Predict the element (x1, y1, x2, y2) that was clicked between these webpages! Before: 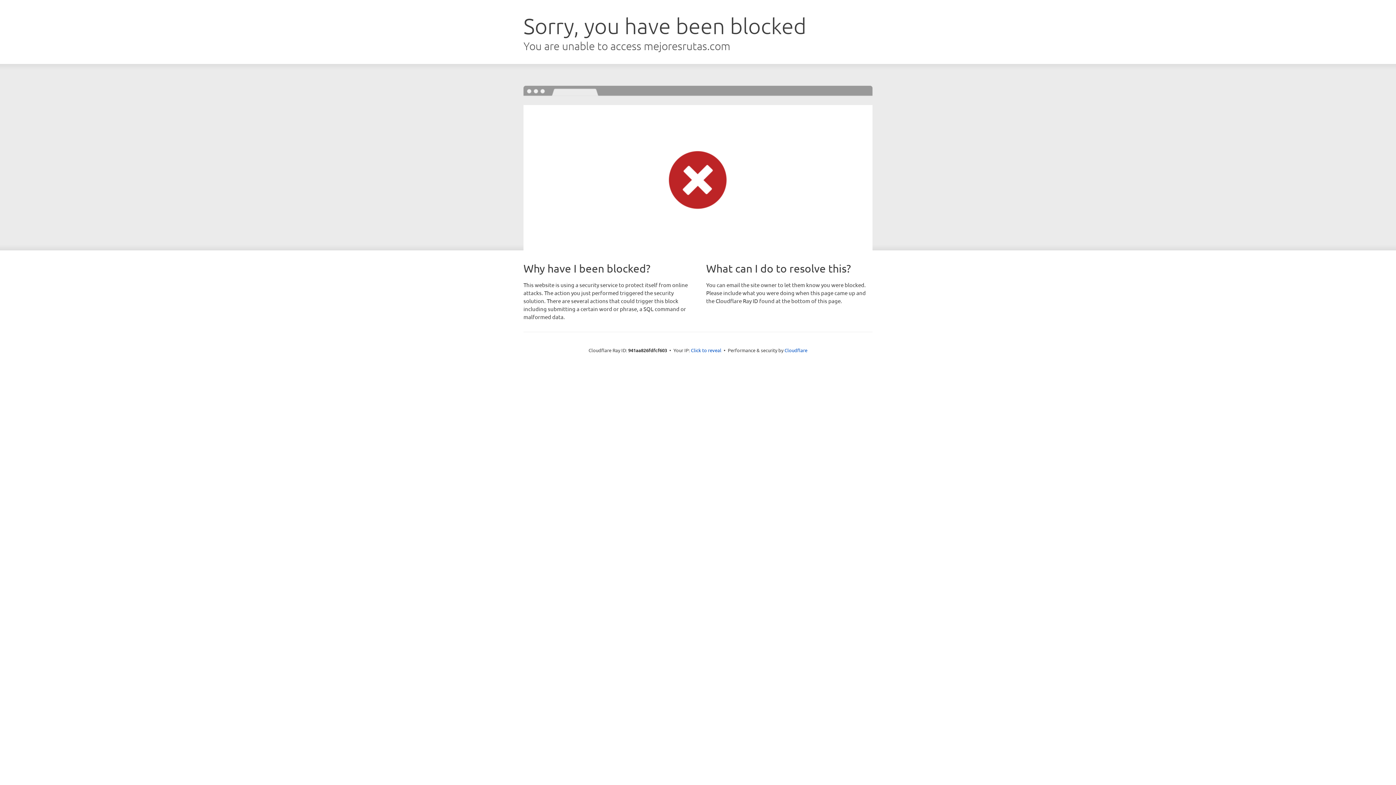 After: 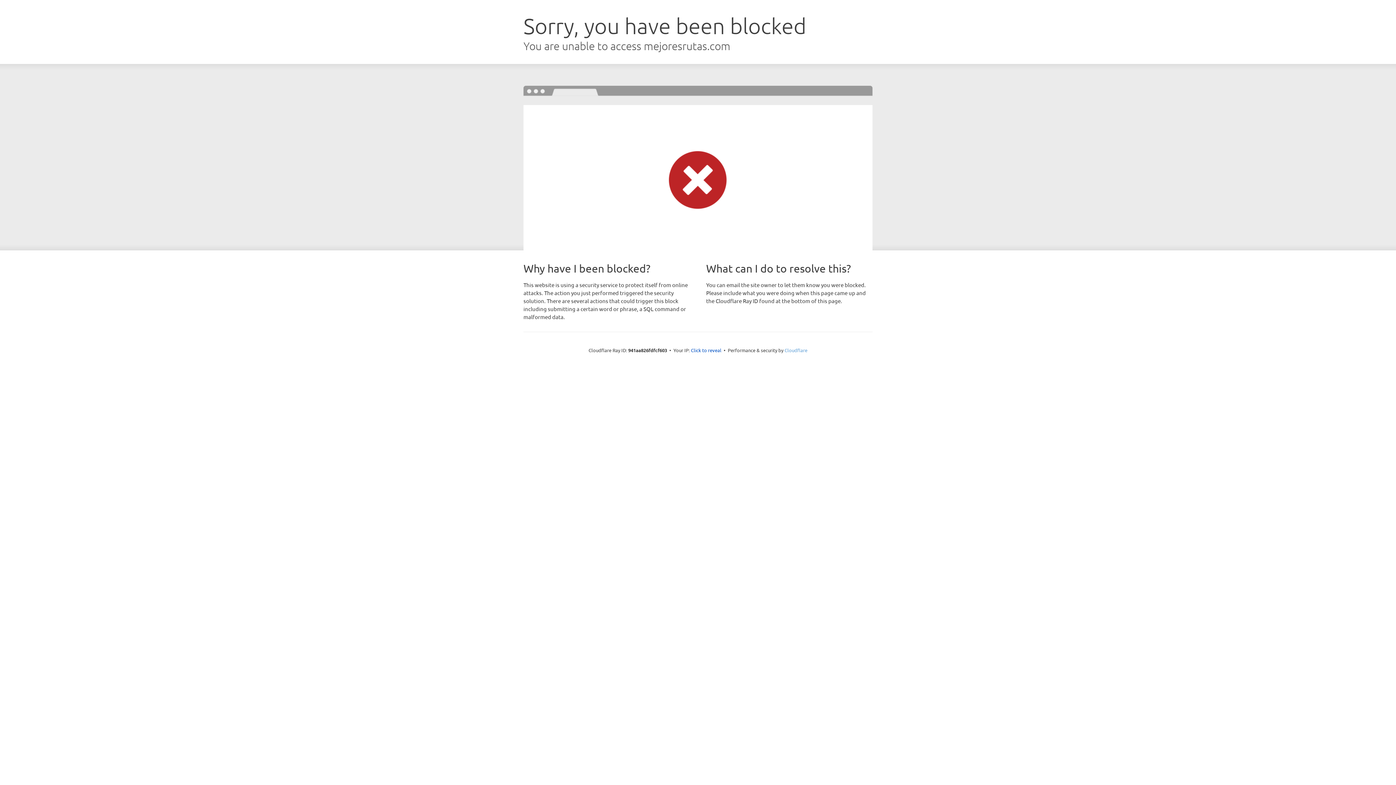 Action: bbox: (784, 347, 807, 353) label: Cloudflare